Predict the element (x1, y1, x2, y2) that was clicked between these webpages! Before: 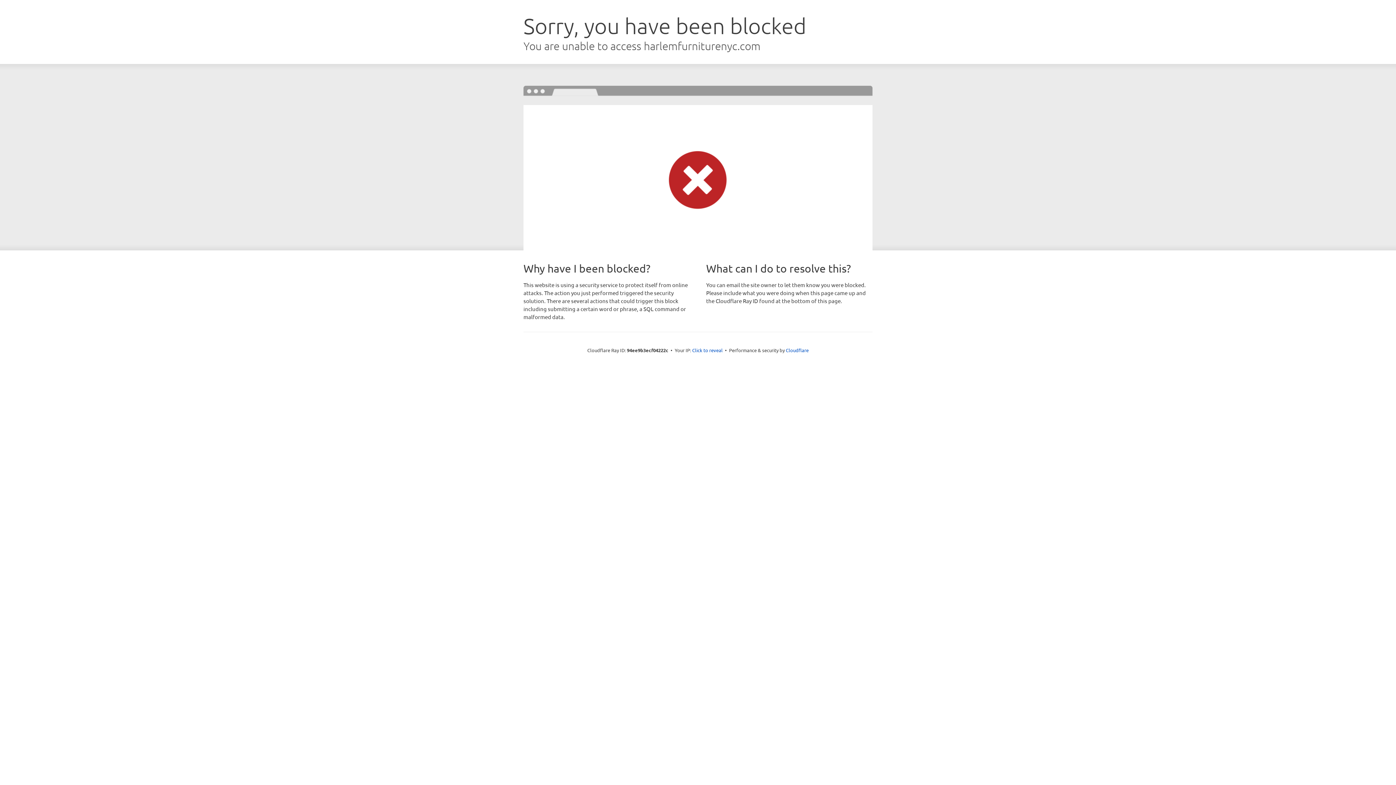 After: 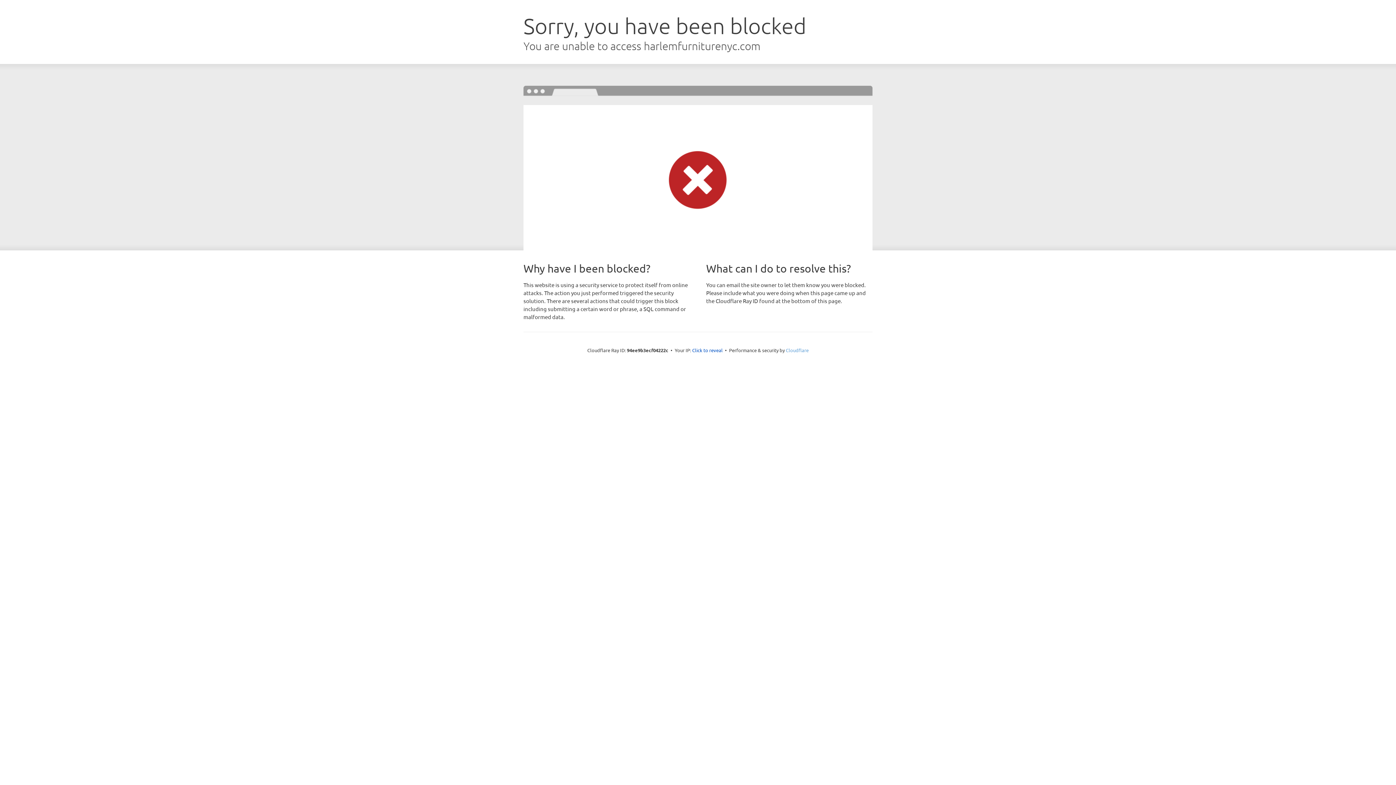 Action: bbox: (786, 347, 808, 353) label: Cloudflare